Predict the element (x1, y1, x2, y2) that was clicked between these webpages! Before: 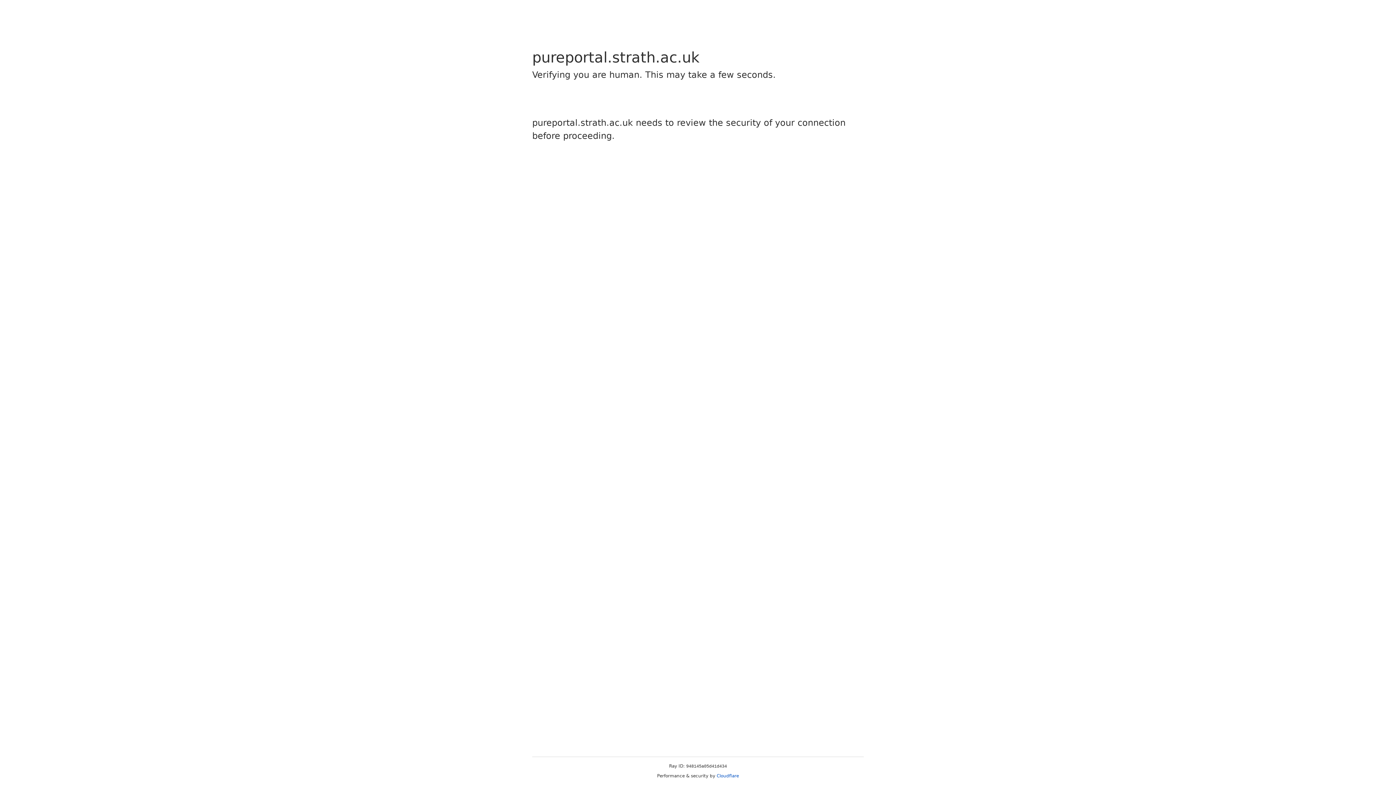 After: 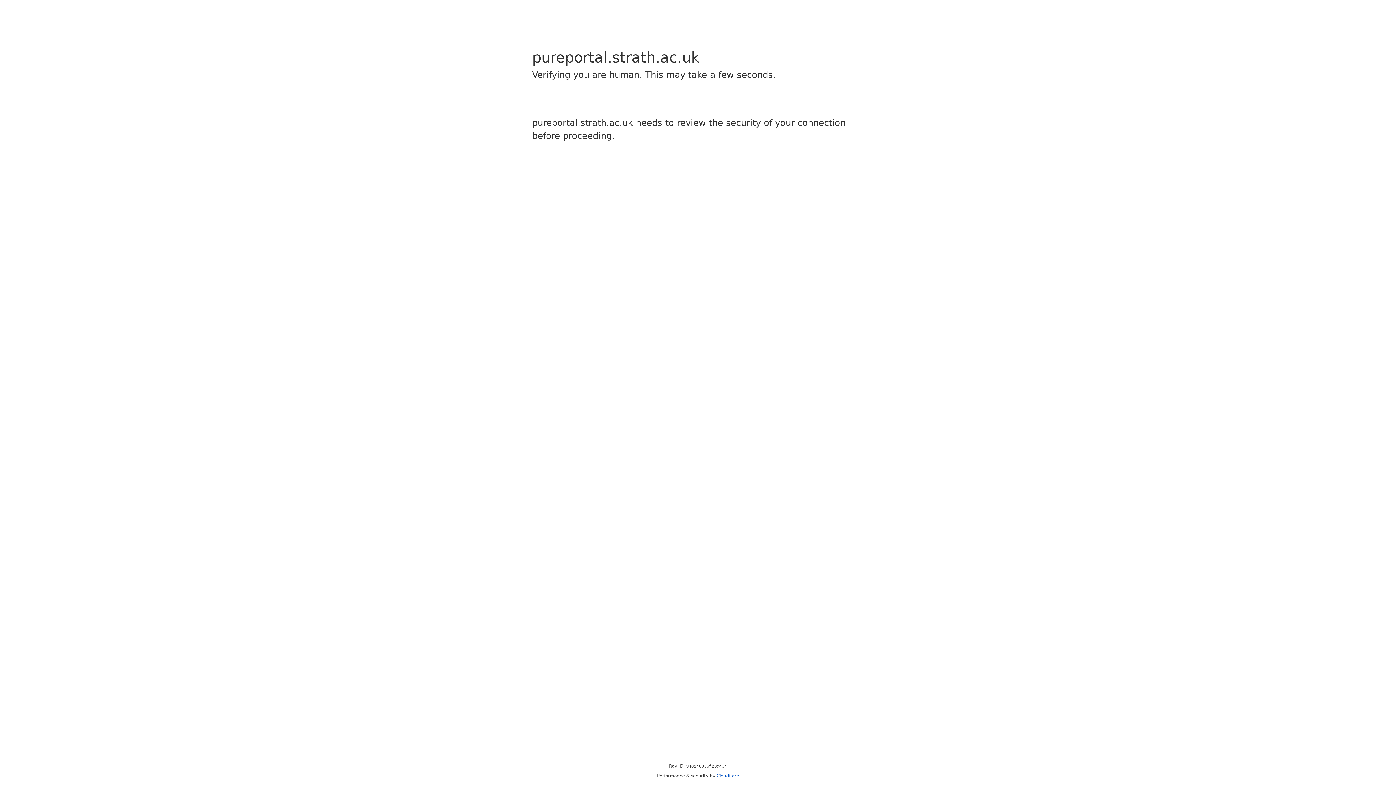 Action: label: Cloudflare bbox: (716, 773, 739, 778)